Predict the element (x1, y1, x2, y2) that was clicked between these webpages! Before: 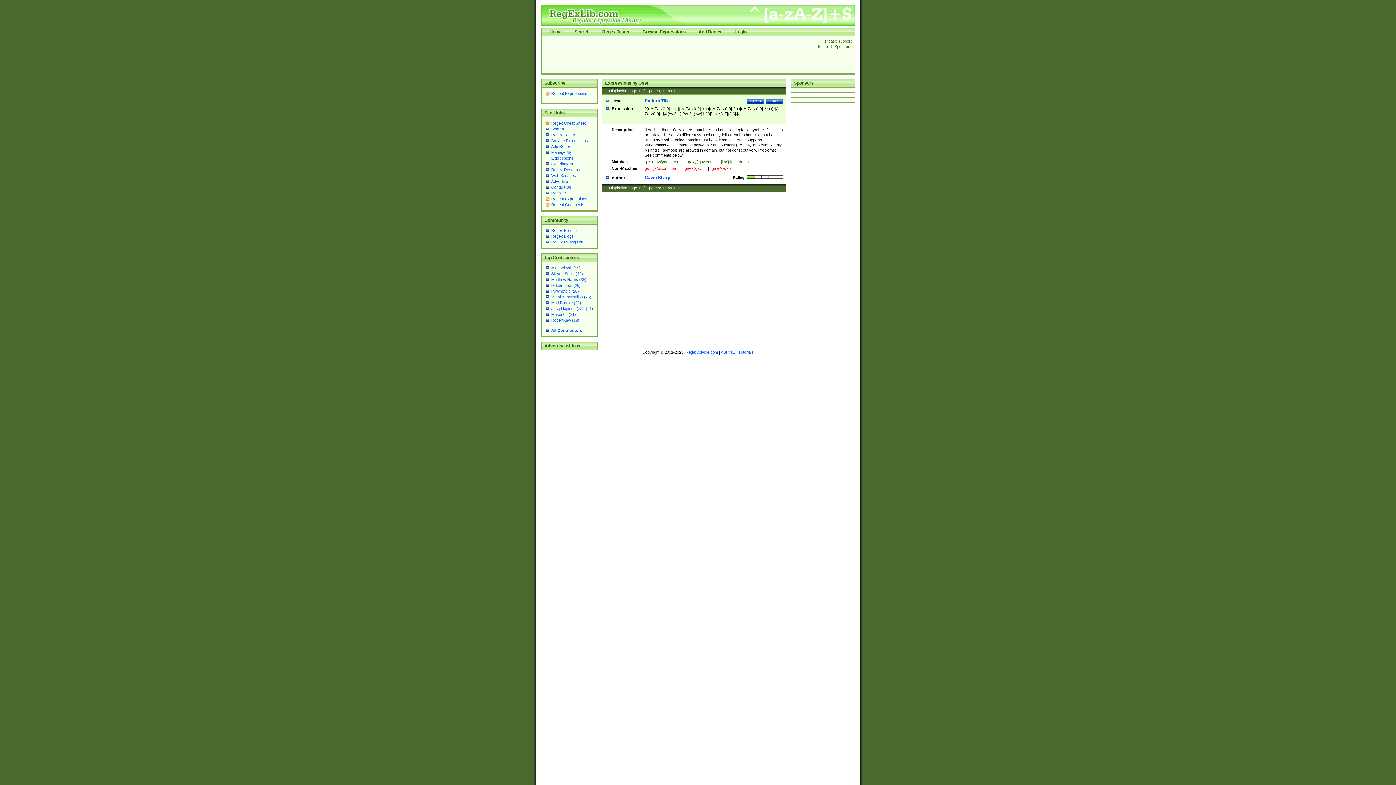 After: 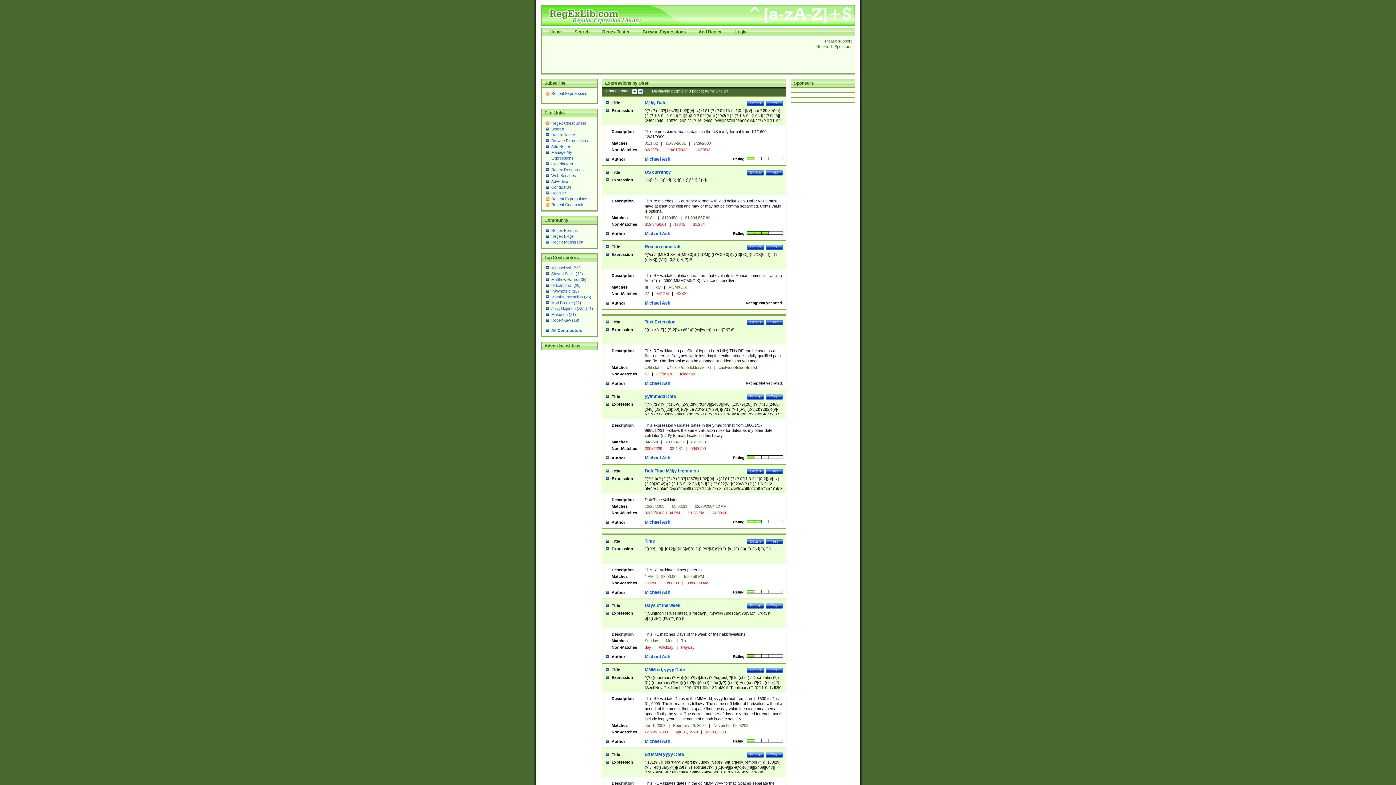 Action: bbox: (551, 265, 580, 270) label: Michael Ash (55)